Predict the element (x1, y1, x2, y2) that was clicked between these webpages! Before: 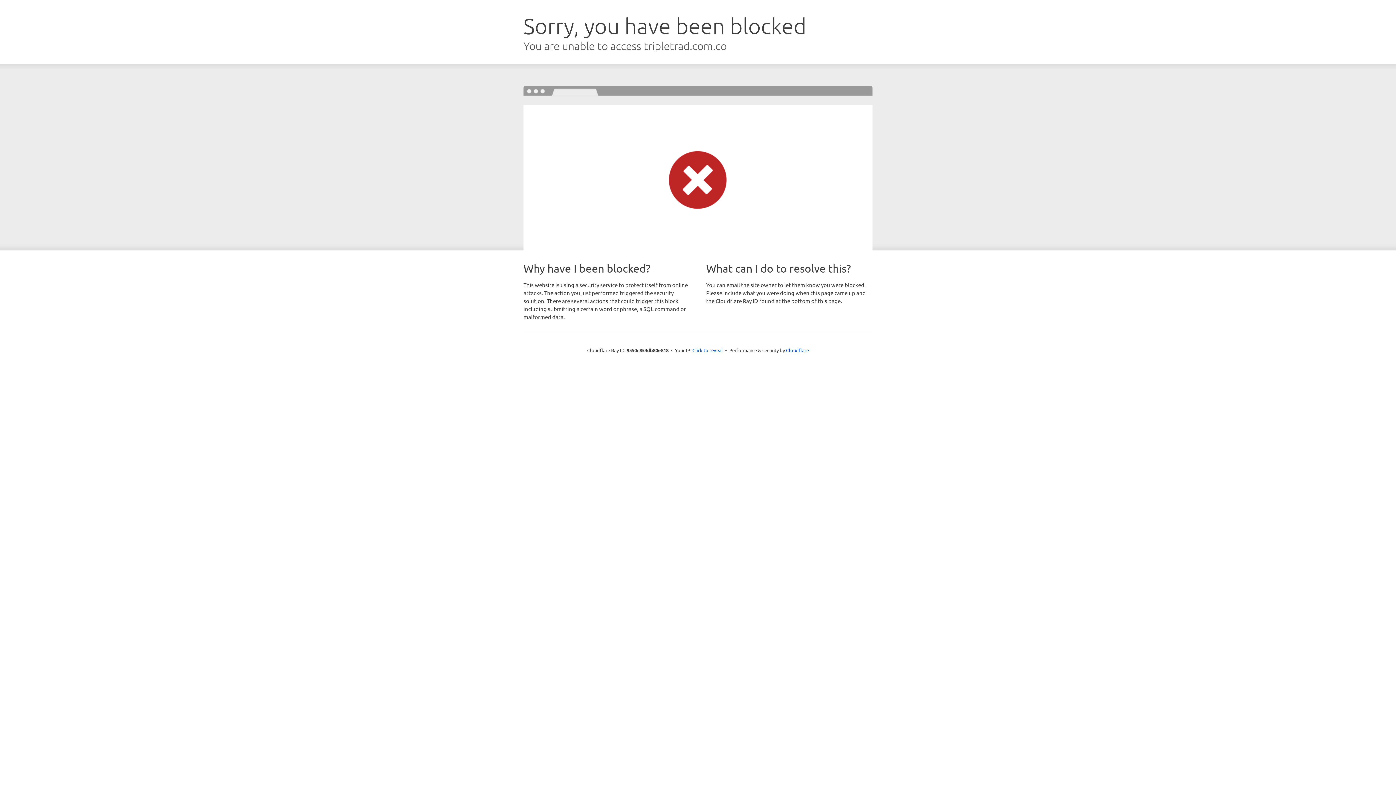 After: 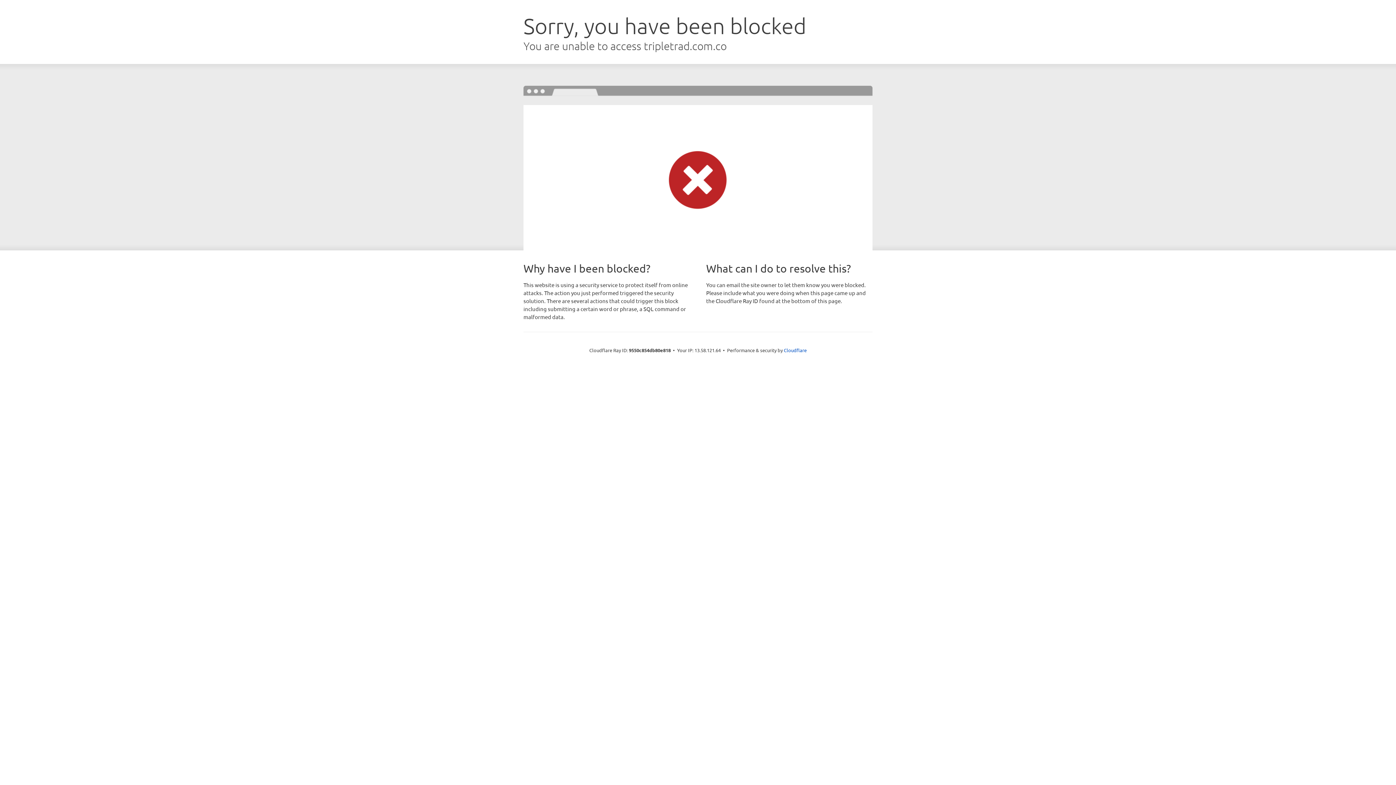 Action: label: Click to reveal bbox: (692, 346, 723, 353)